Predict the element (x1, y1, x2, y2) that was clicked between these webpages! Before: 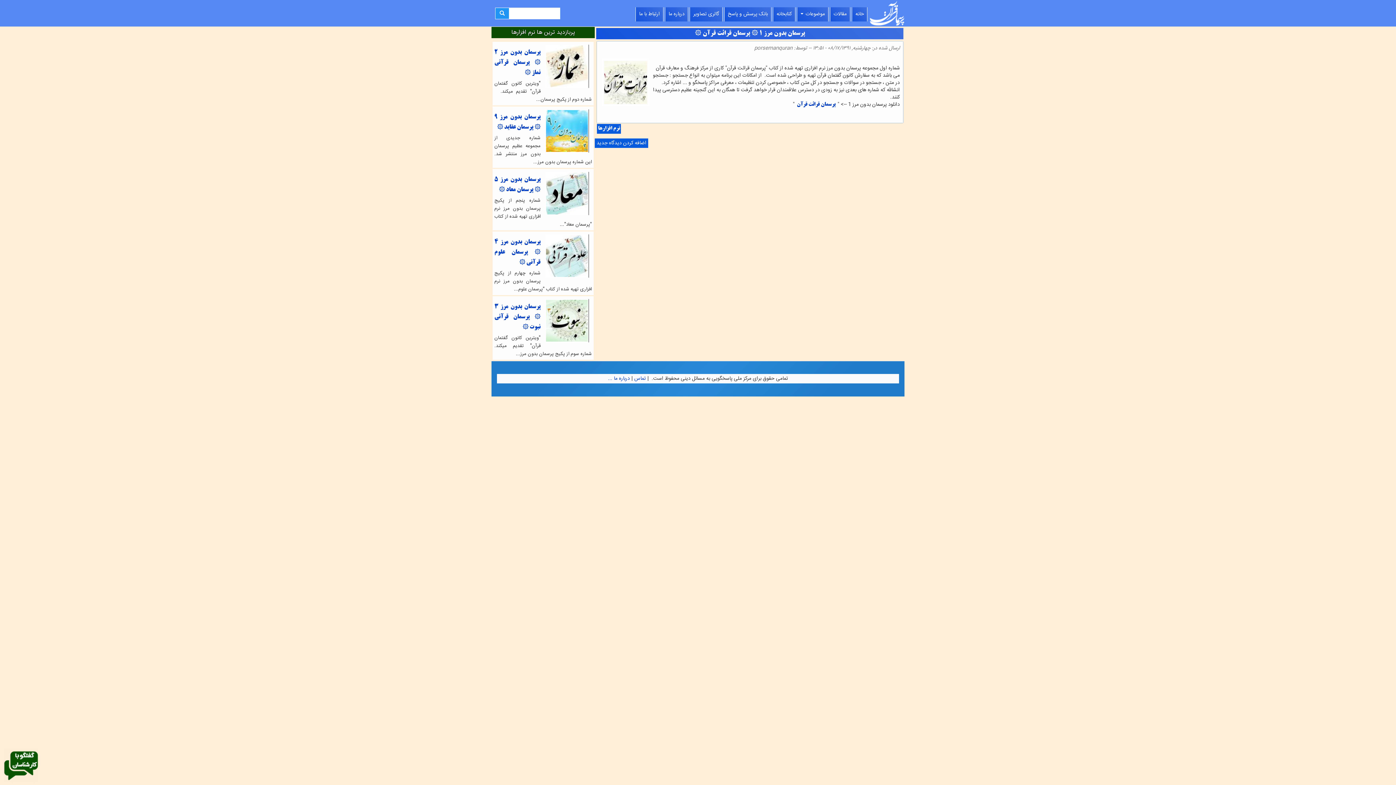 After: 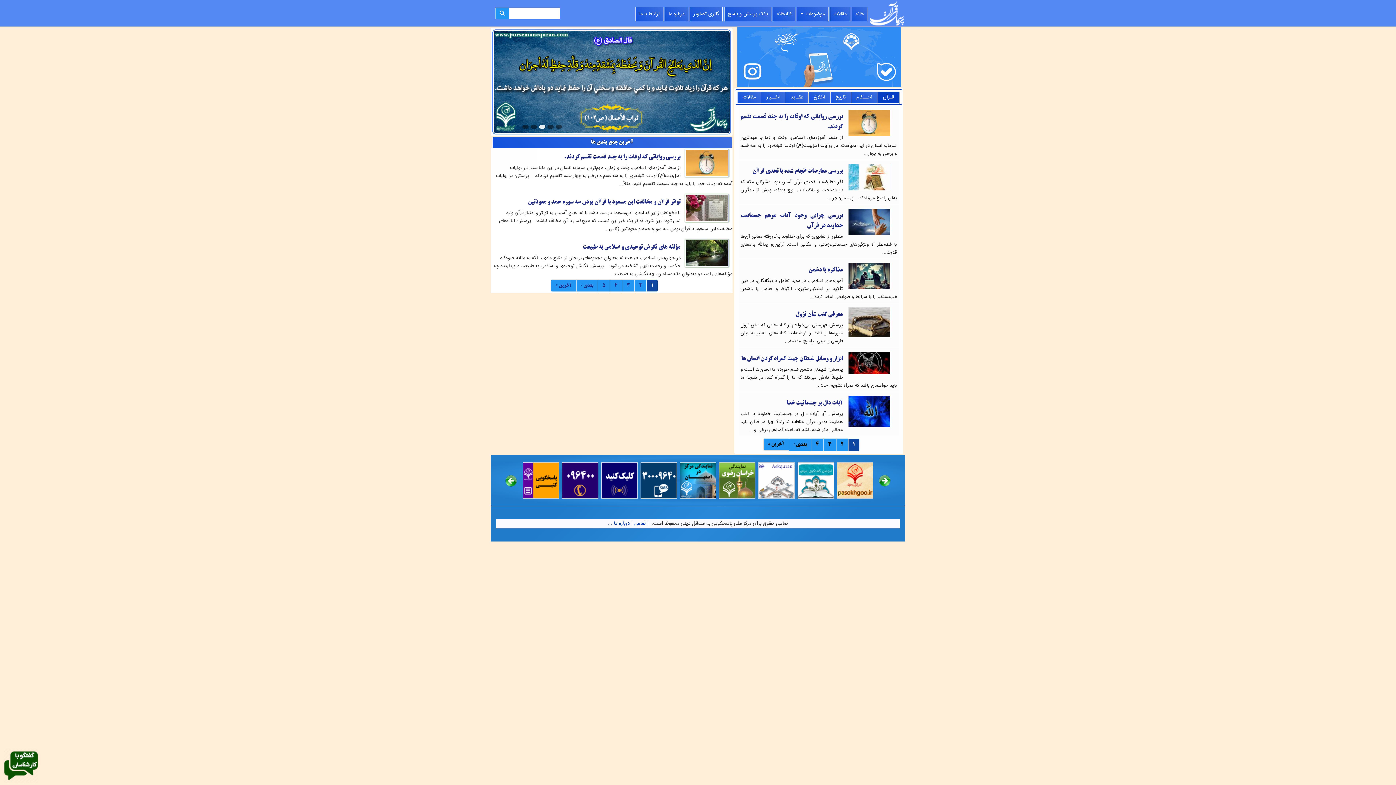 Action: bbox: (869, 0, 905, 26)